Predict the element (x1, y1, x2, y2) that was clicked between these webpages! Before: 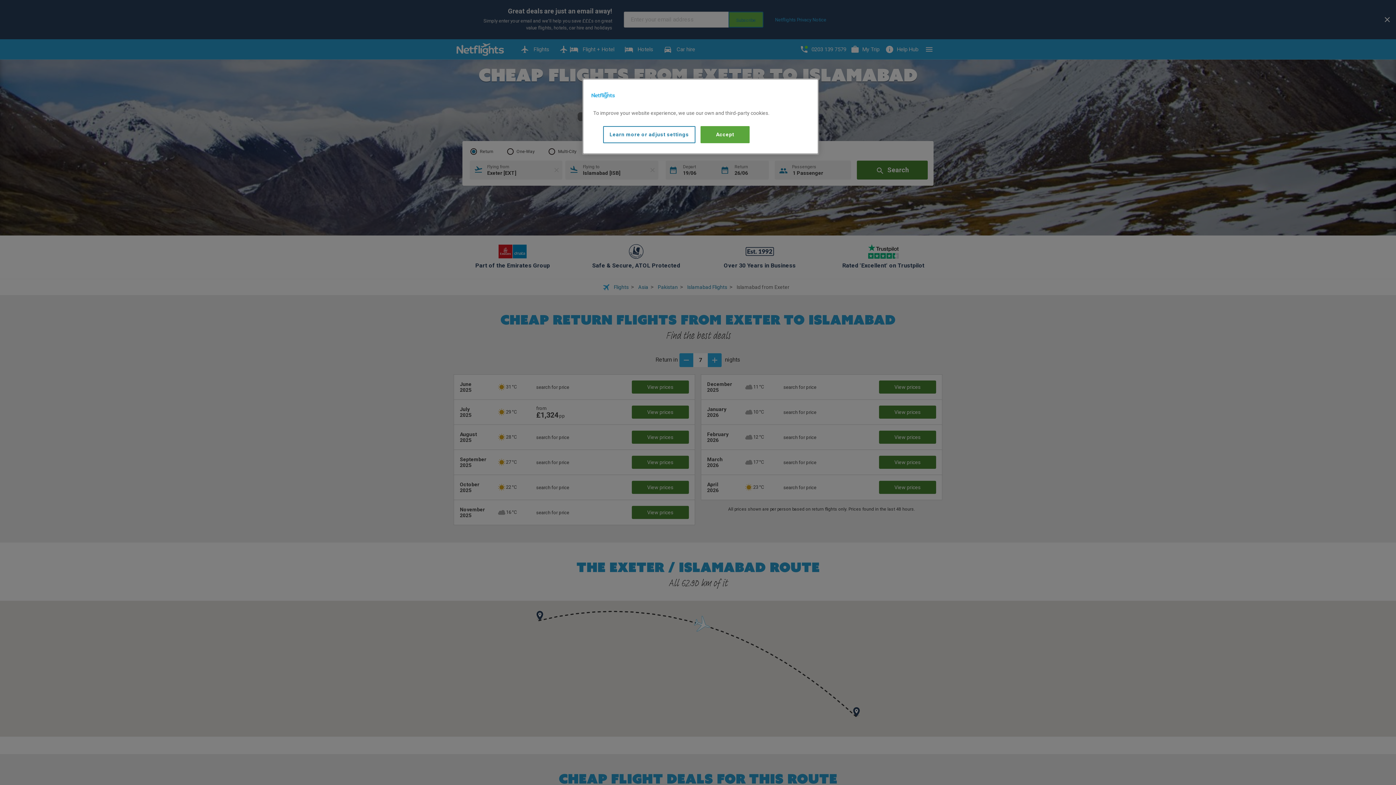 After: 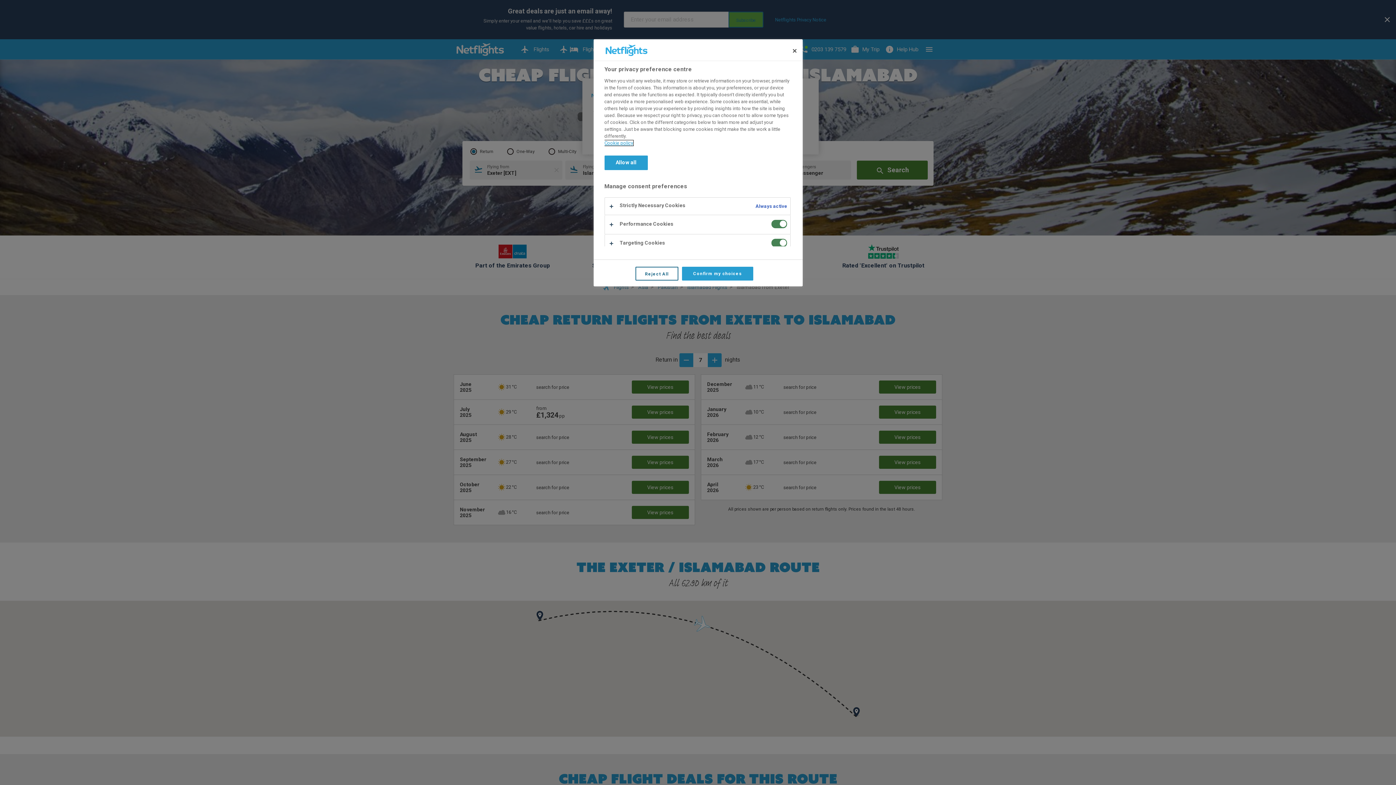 Action: bbox: (603, 126, 695, 143) label: Learn more or adjust settings